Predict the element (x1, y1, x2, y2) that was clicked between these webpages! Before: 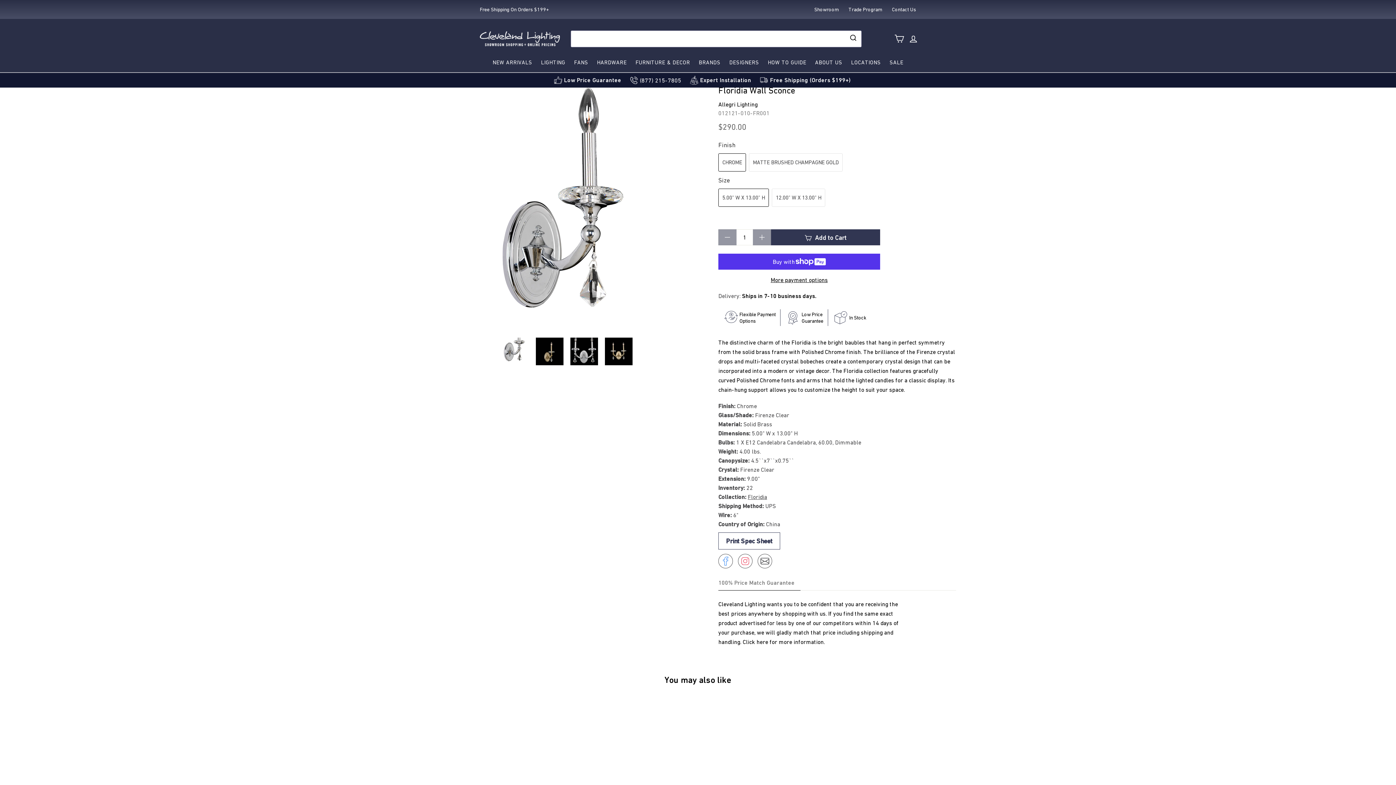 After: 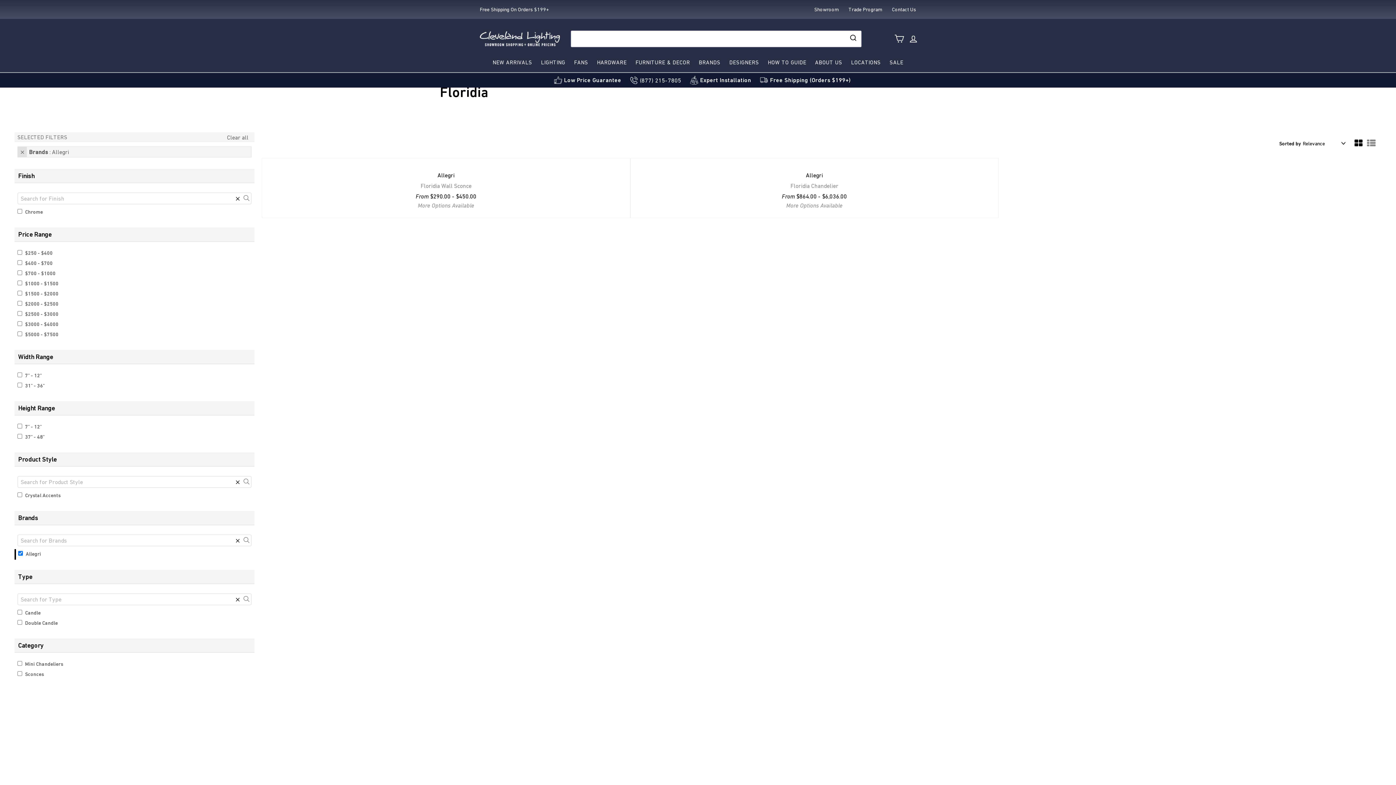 Action: bbox: (748, 493, 767, 500) label: Floridia